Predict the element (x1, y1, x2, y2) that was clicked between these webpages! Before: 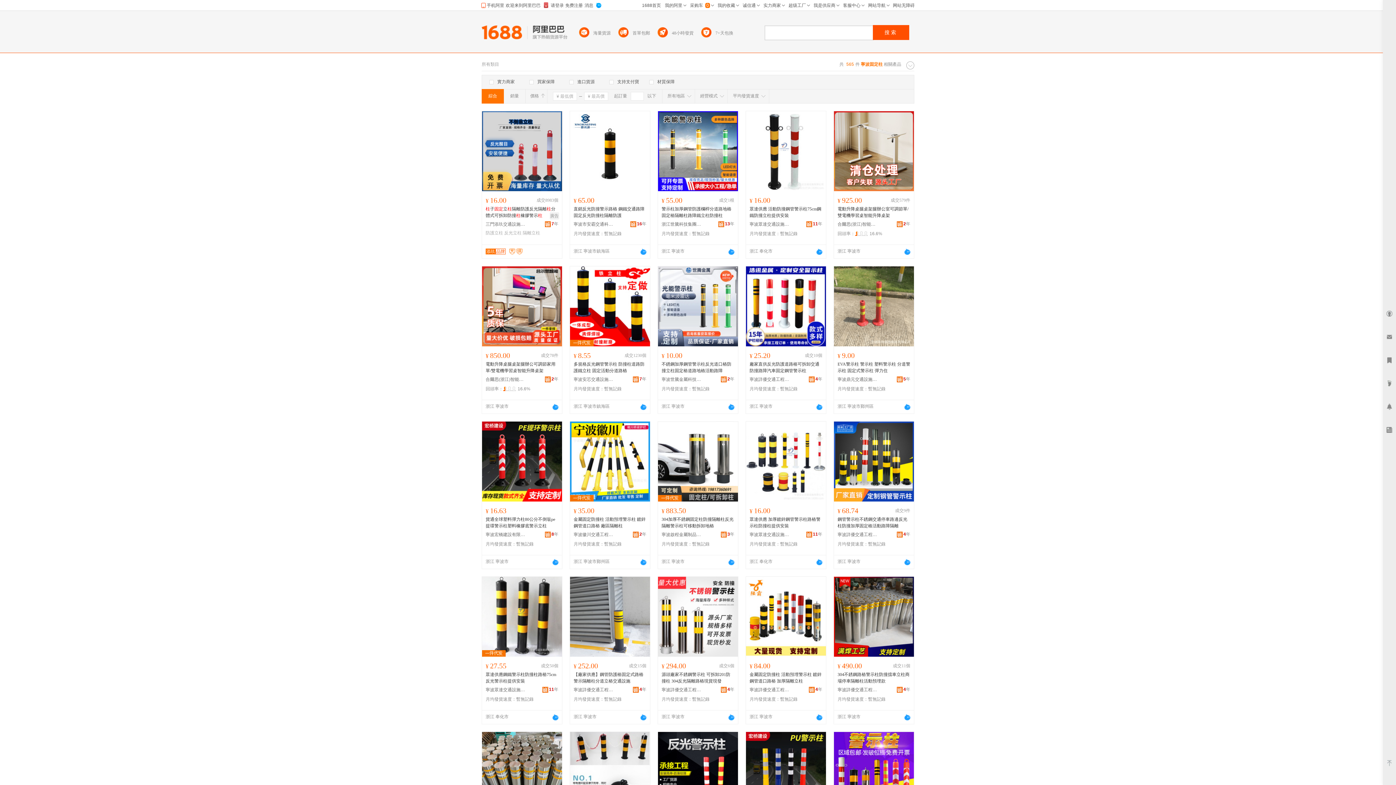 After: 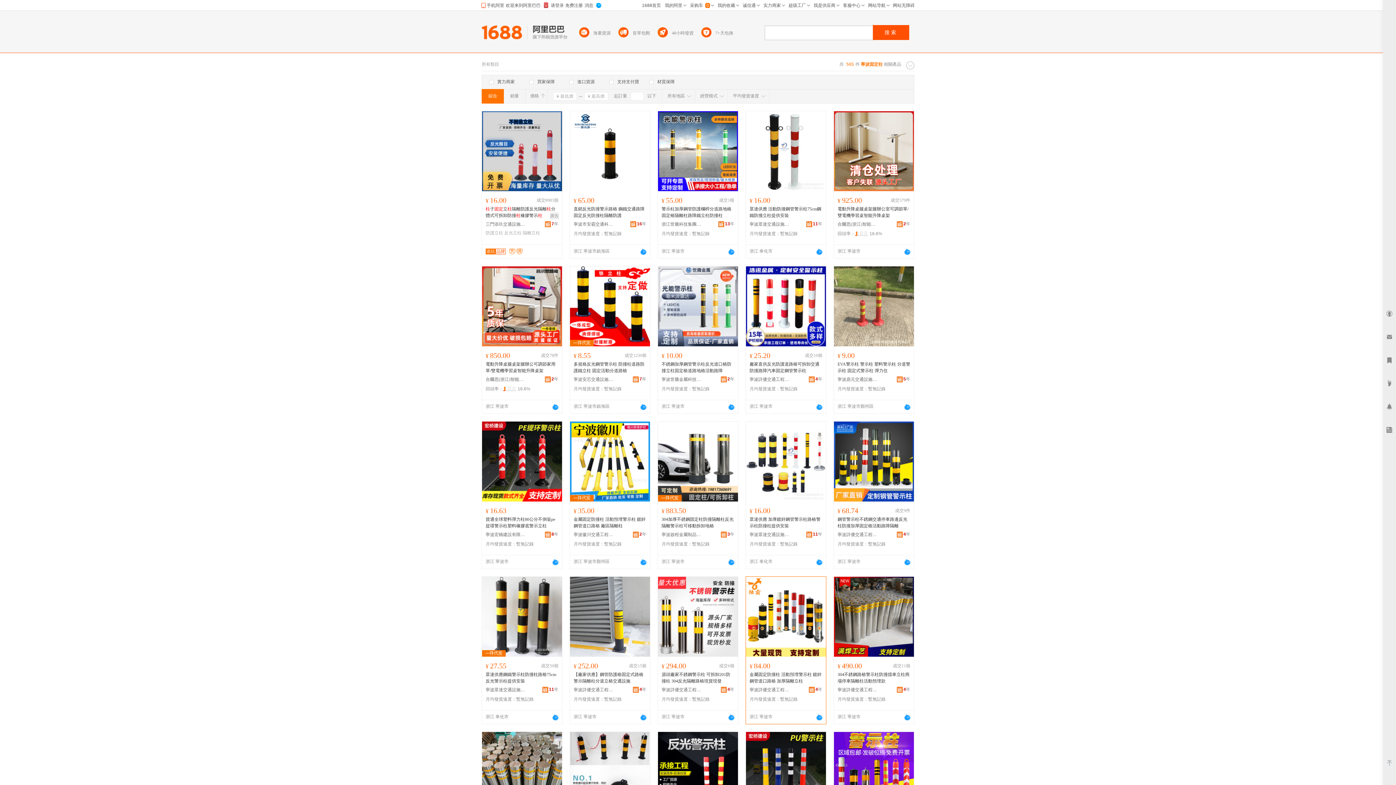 Action: bbox: (746, 577, 826, 657)